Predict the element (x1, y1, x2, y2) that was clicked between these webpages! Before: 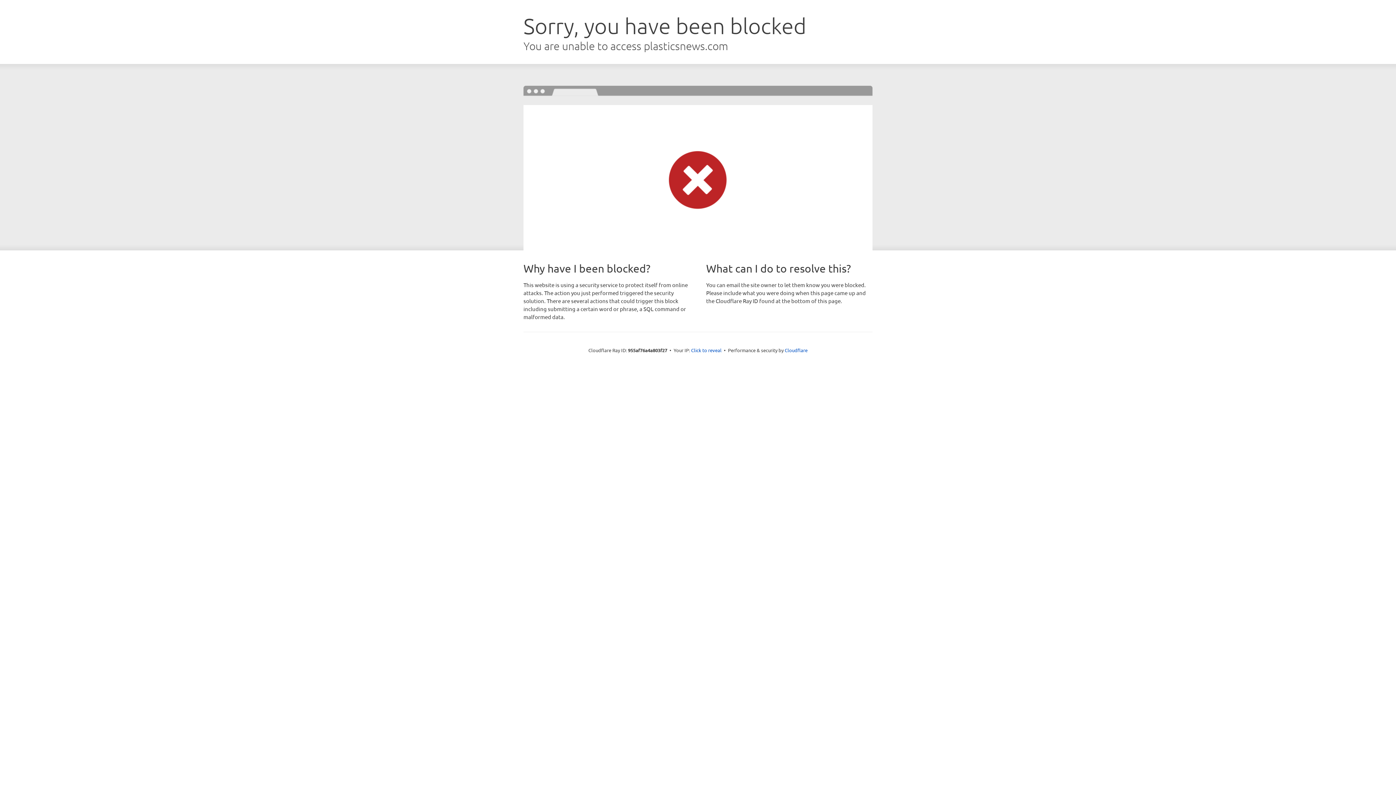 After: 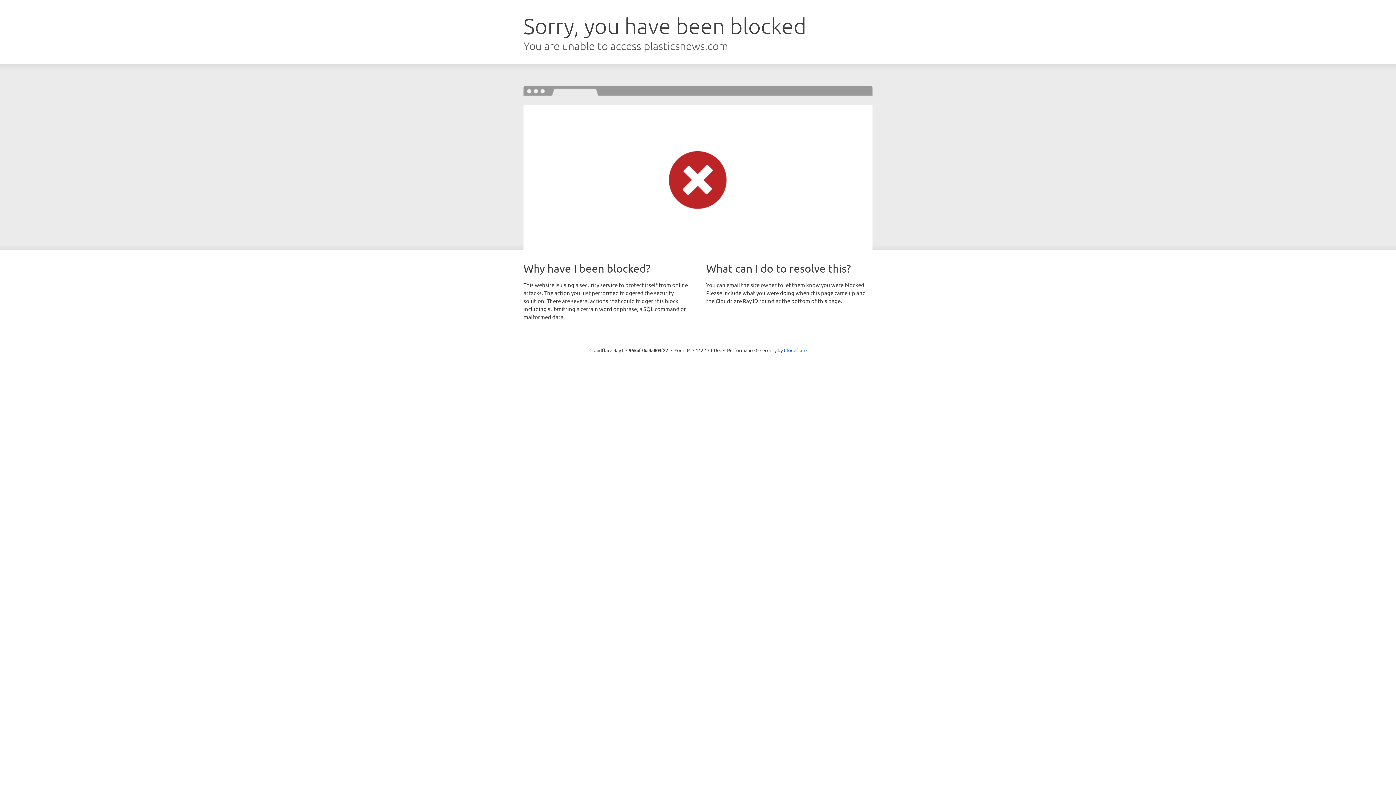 Action: label: Click to reveal bbox: (691, 346, 721, 353)